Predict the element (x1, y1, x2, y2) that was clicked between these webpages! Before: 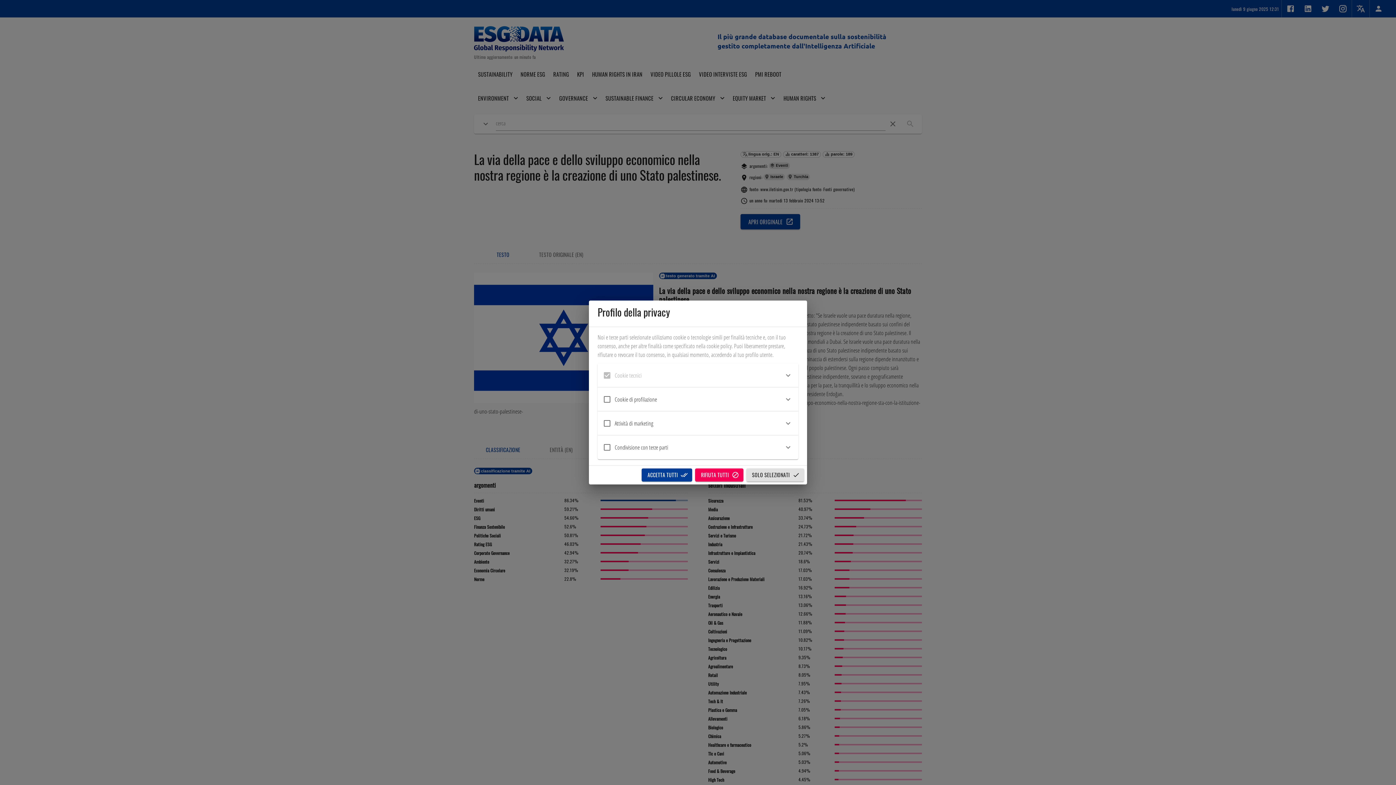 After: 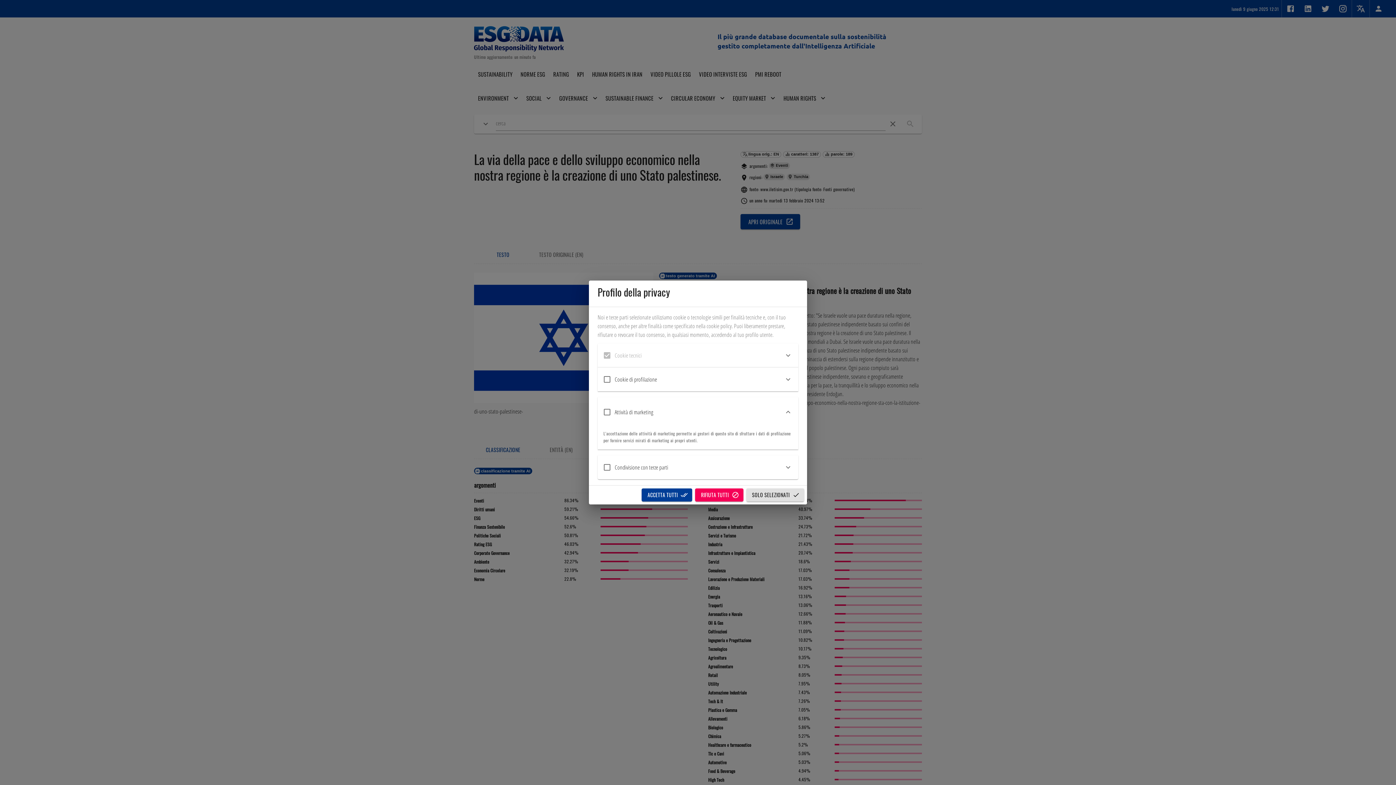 Action: label: Attività di marketing bbox: (597, 411, 798, 435)